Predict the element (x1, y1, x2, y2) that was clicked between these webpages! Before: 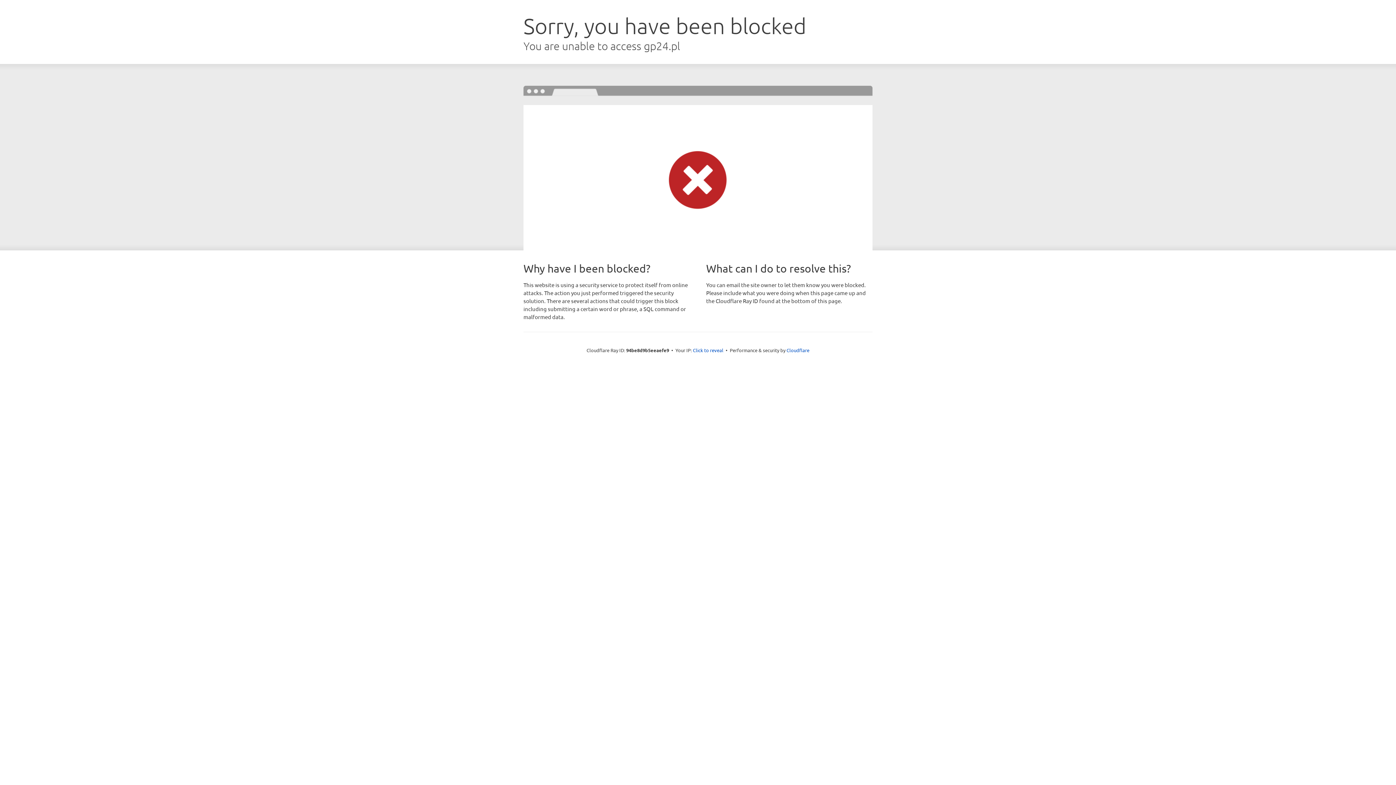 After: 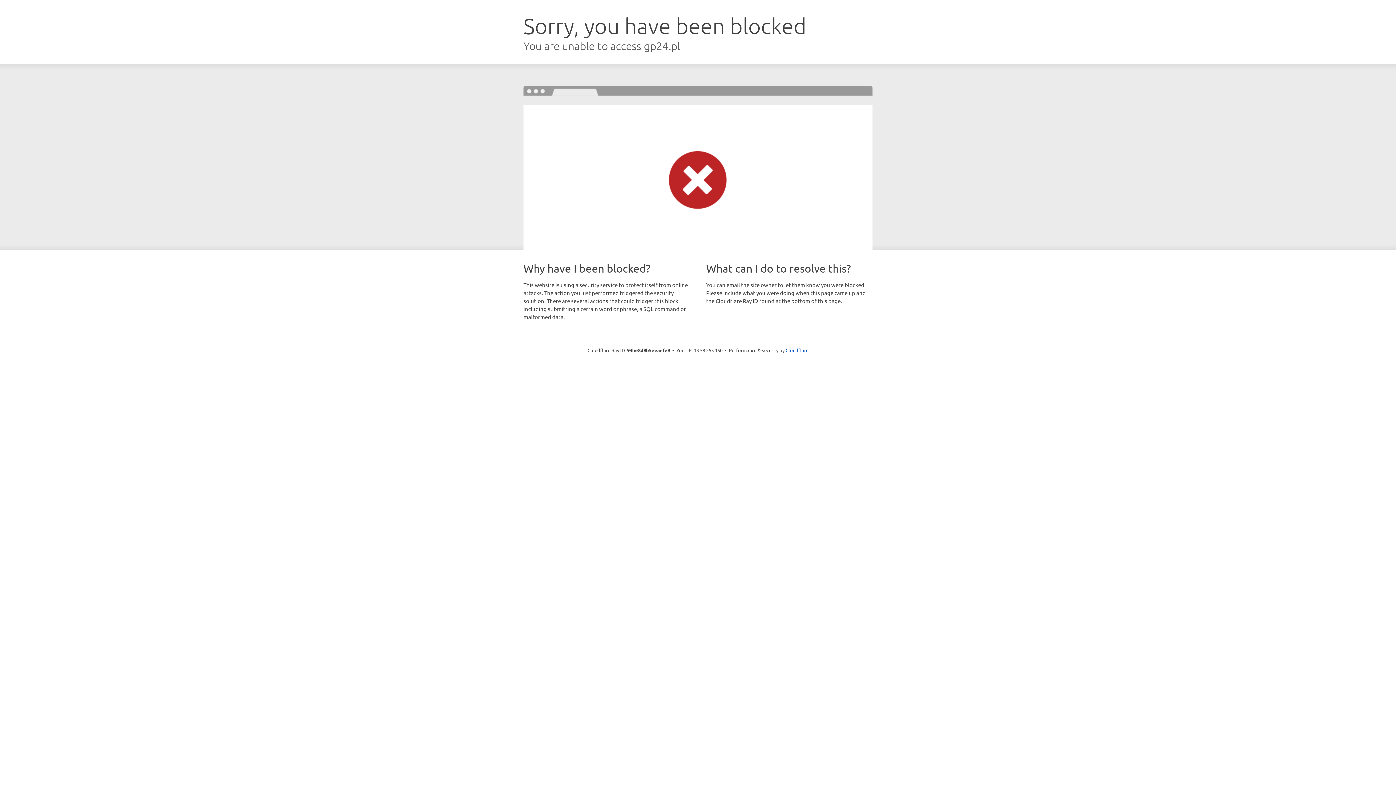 Action: bbox: (693, 346, 723, 353) label: Click to reveal